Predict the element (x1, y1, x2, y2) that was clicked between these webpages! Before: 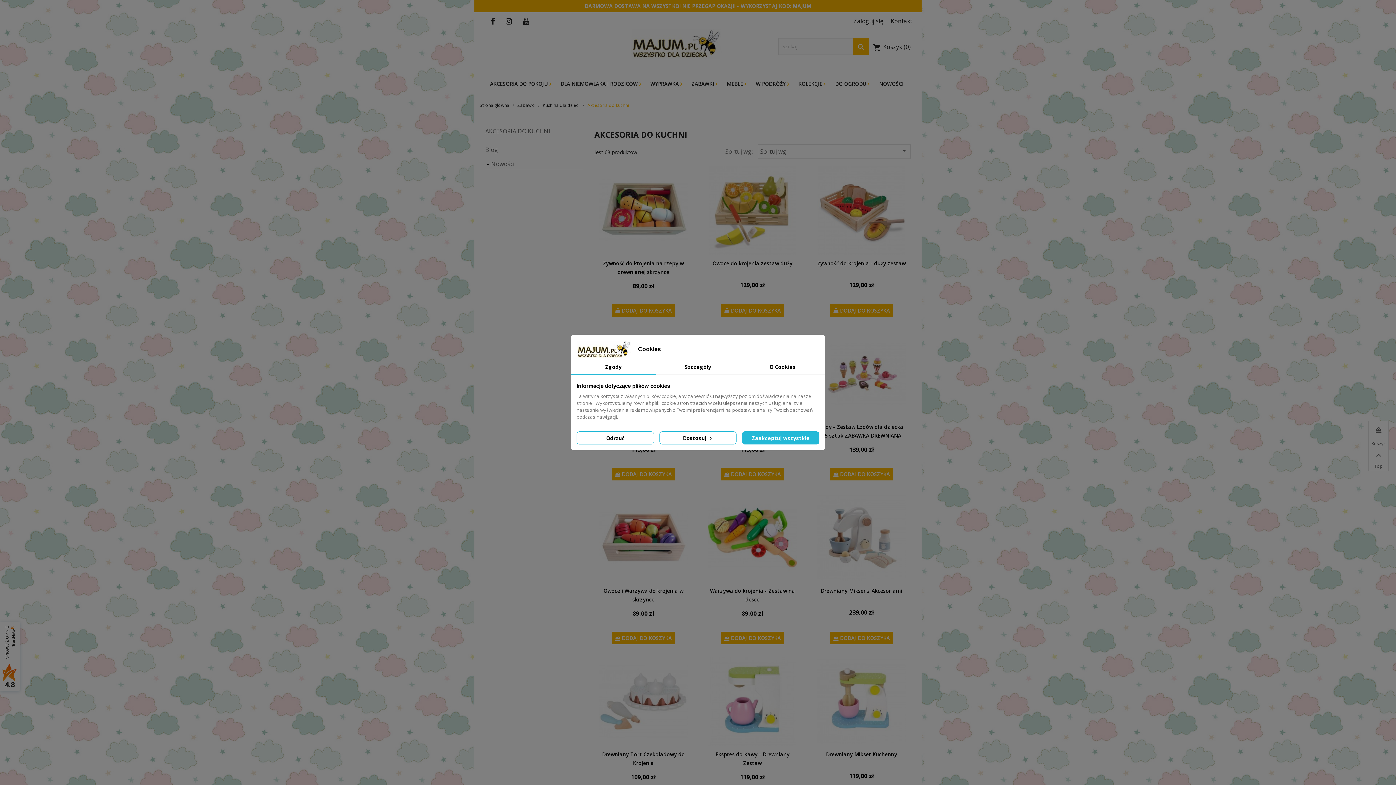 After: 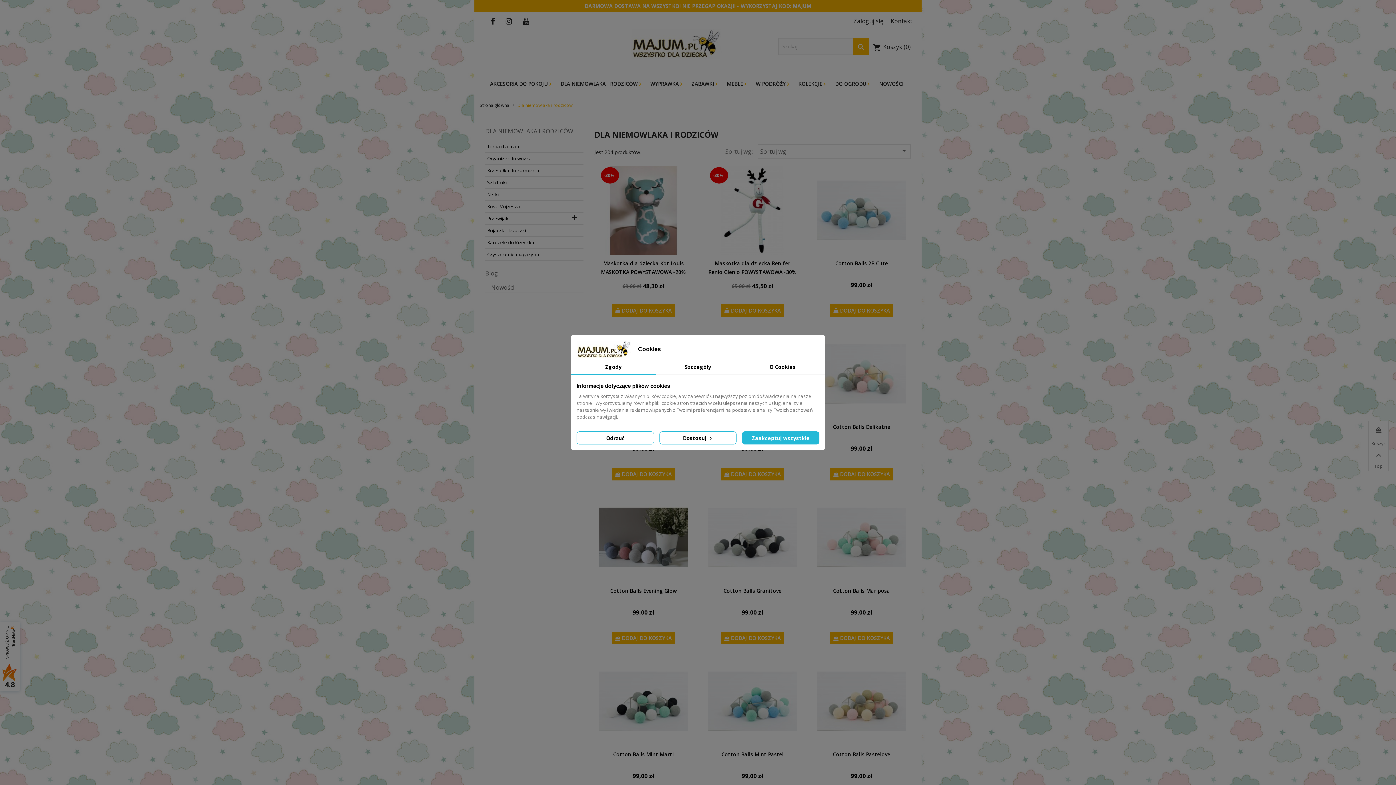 Action: label: DLA NIEMOWLAKA I RODZICÓW  bbox: (556, 73, 645, 94)